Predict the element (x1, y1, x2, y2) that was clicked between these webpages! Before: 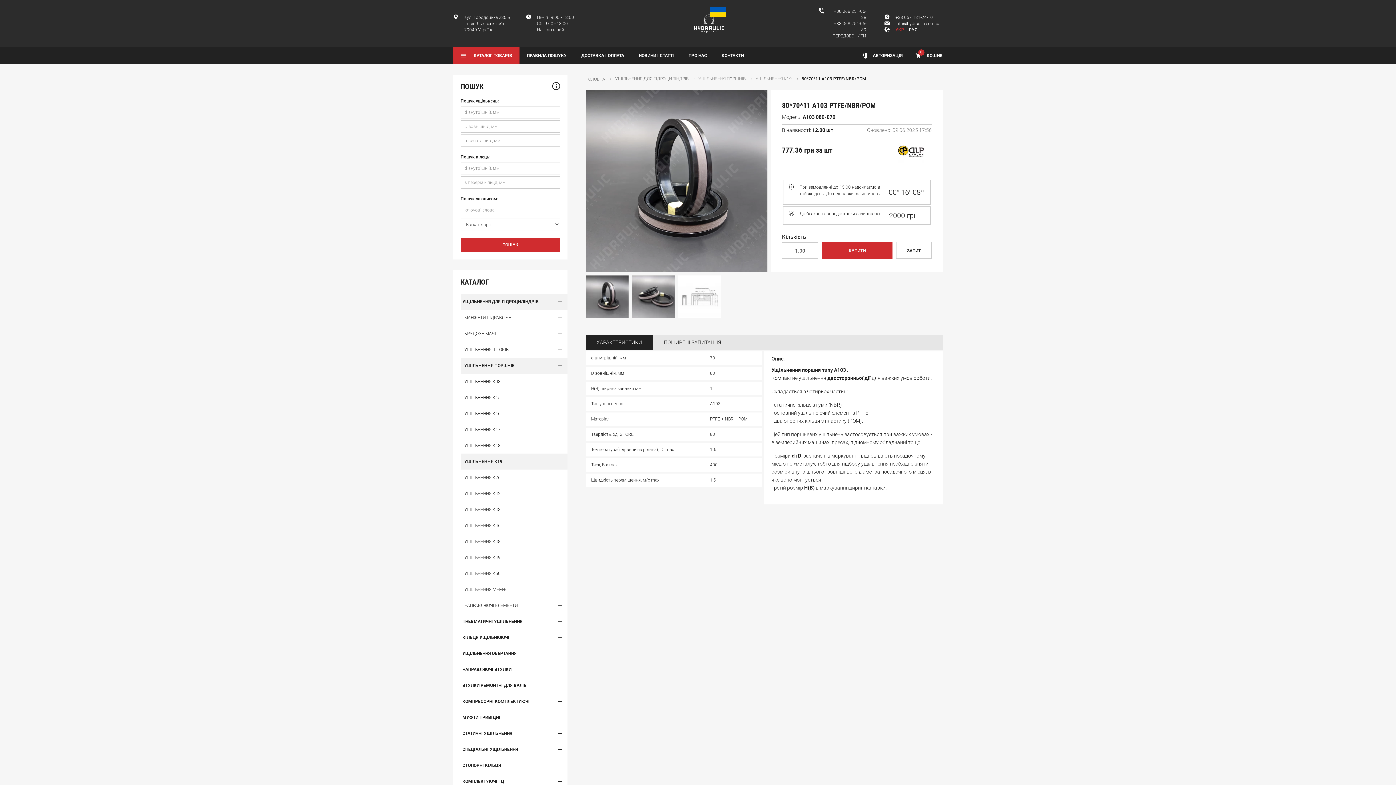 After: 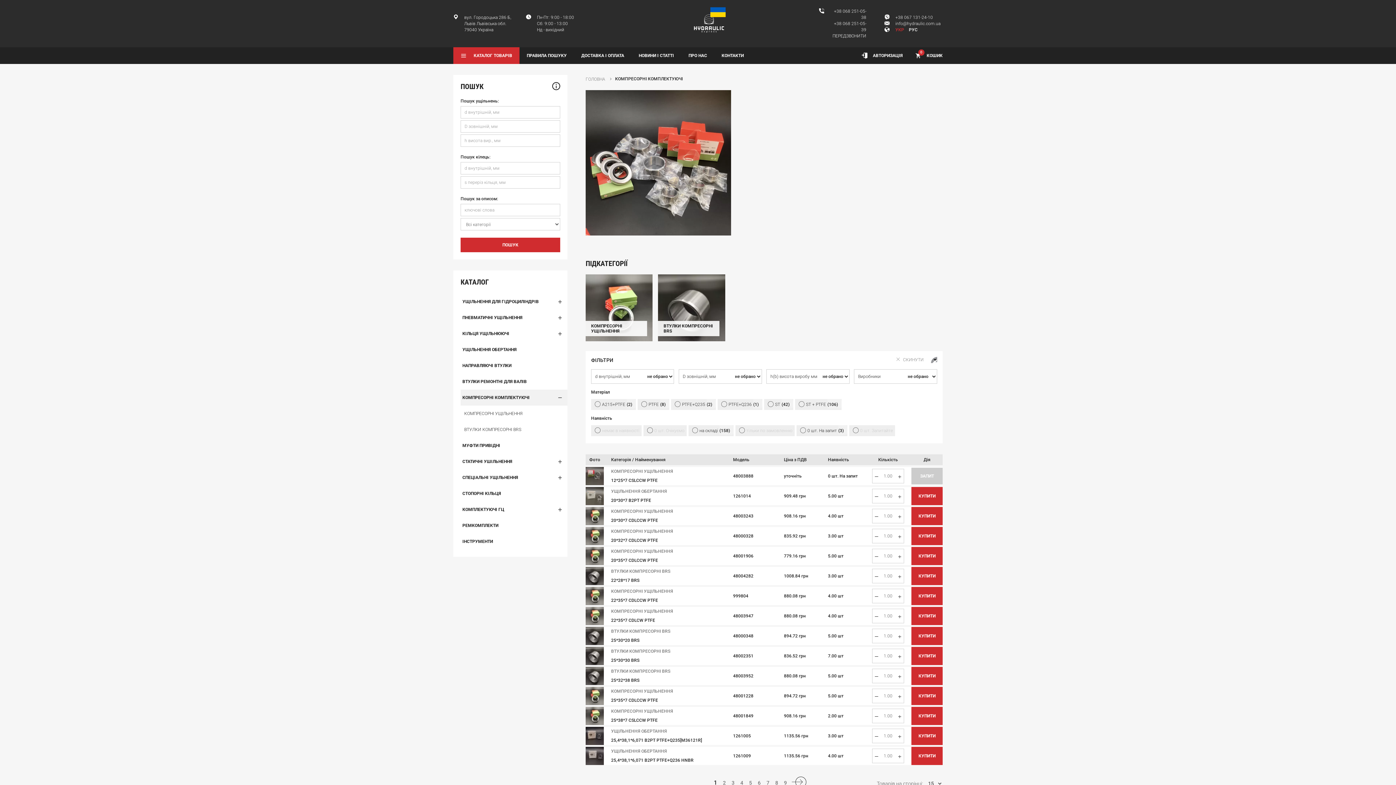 Action: label: КОМПРЕСОРНІ КОМПЛЕКТУЮЧІ bbox: (460, 693, 567, 709)